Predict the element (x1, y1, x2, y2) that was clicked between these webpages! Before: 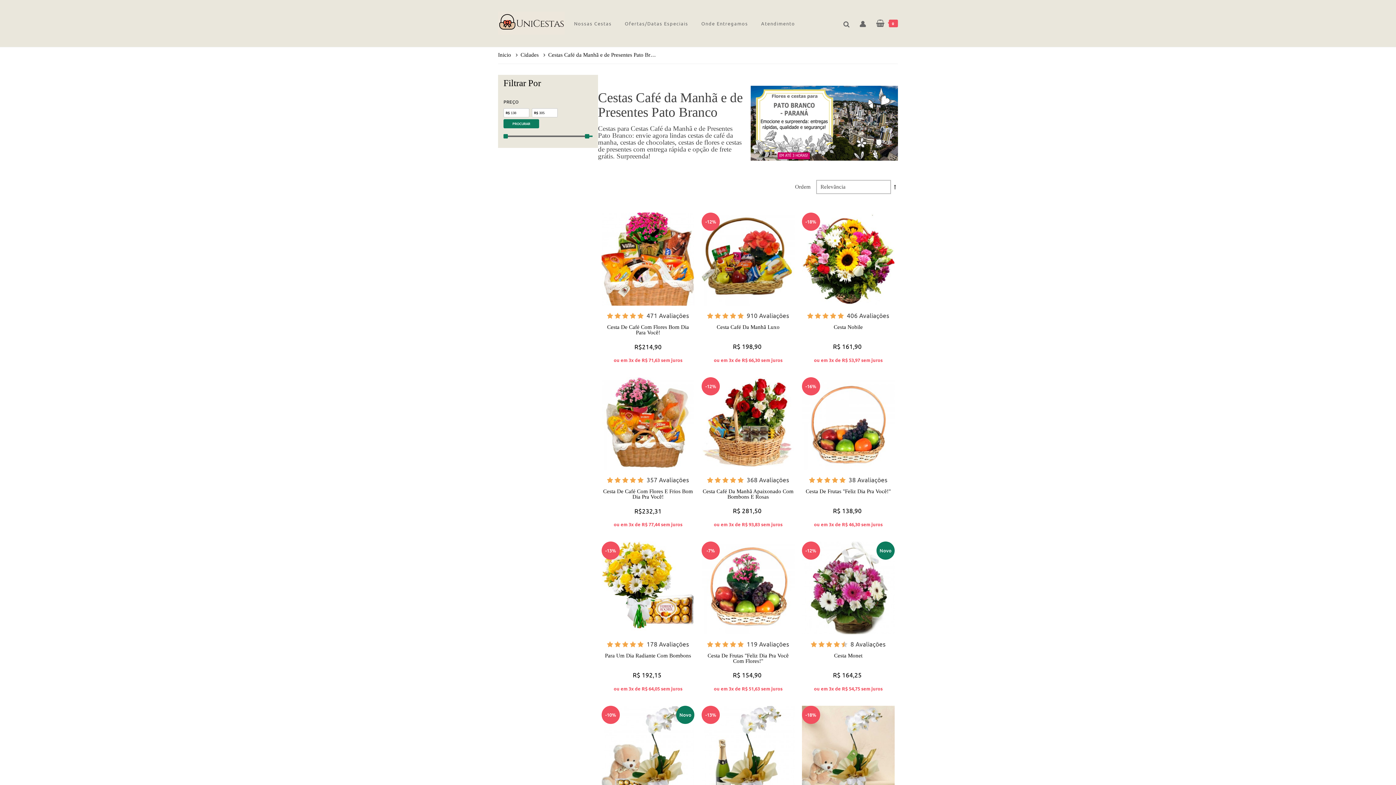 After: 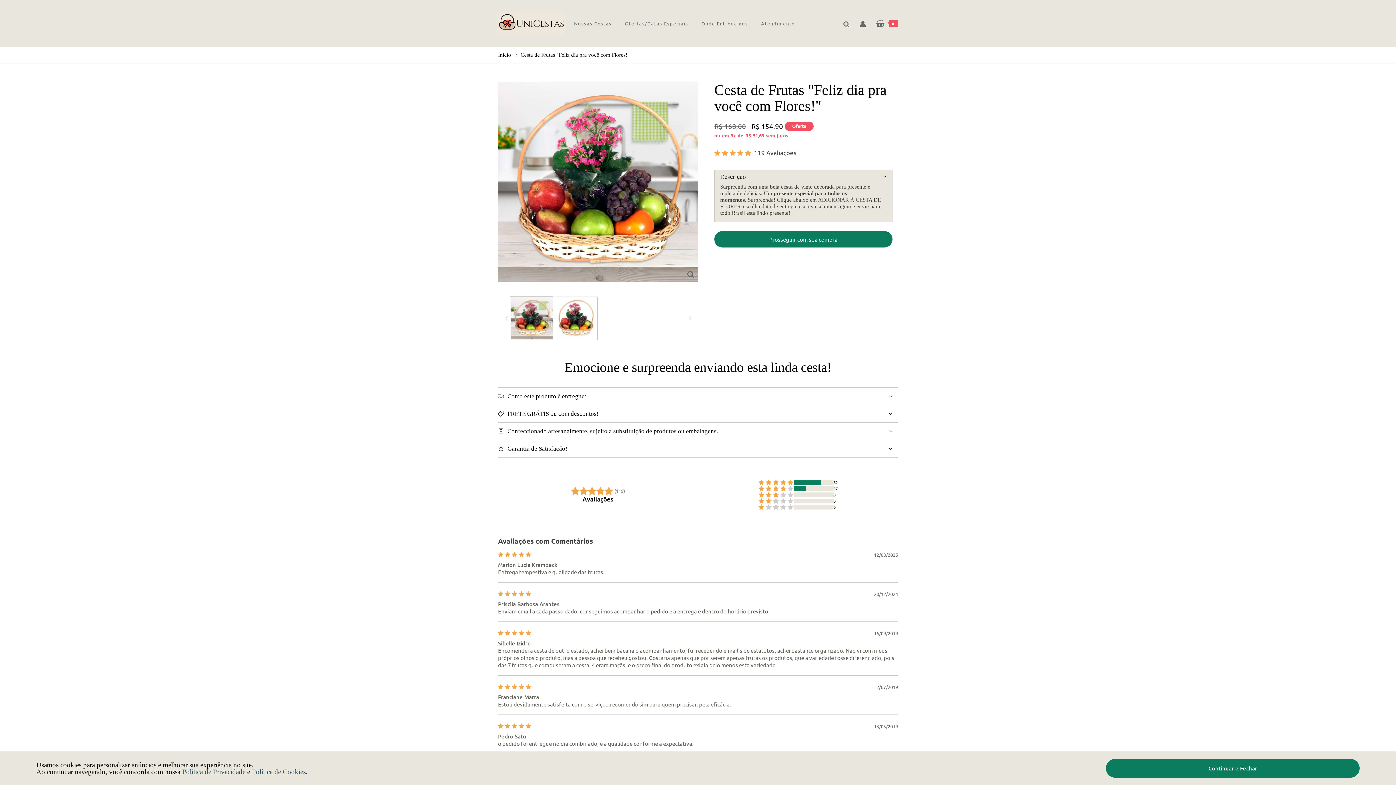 Action: bbox: (701, 584, 794, 590)